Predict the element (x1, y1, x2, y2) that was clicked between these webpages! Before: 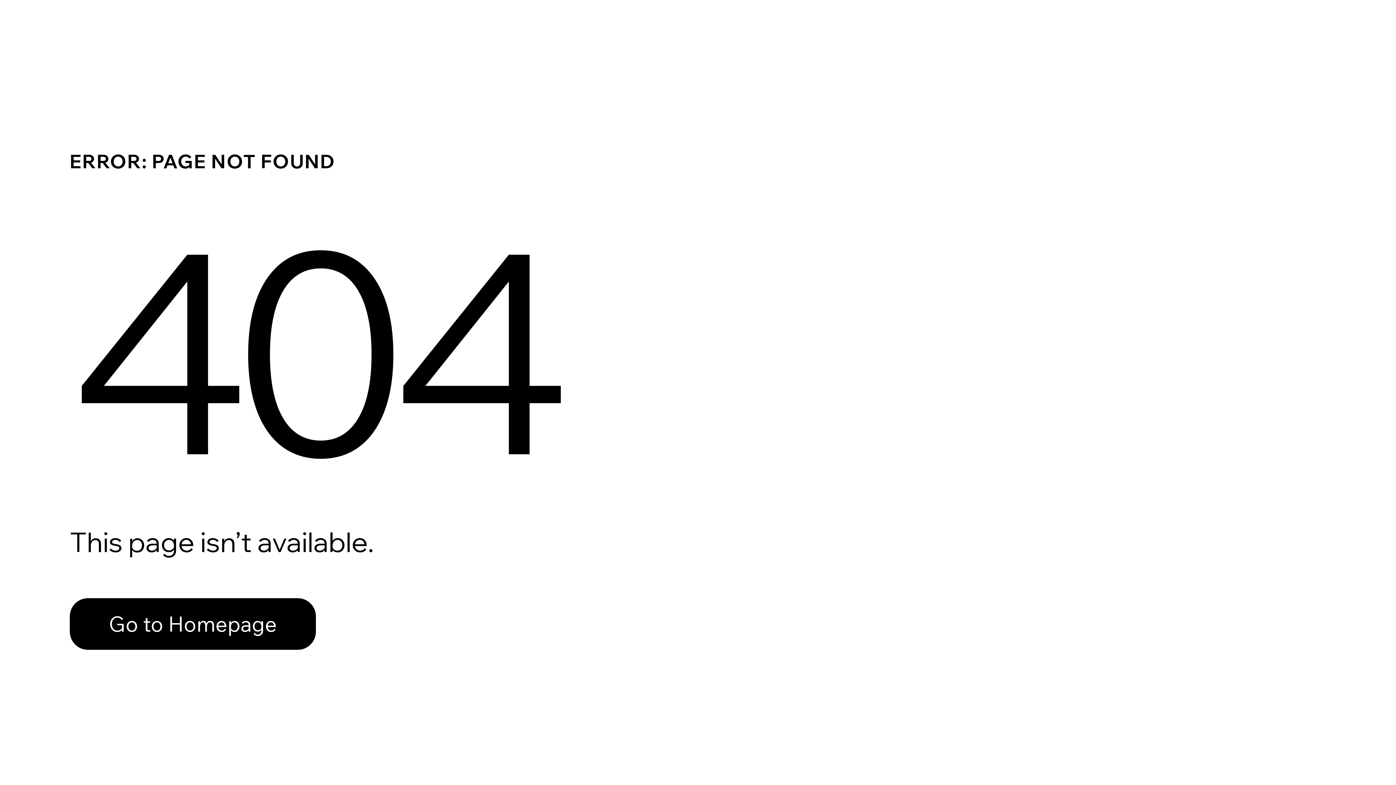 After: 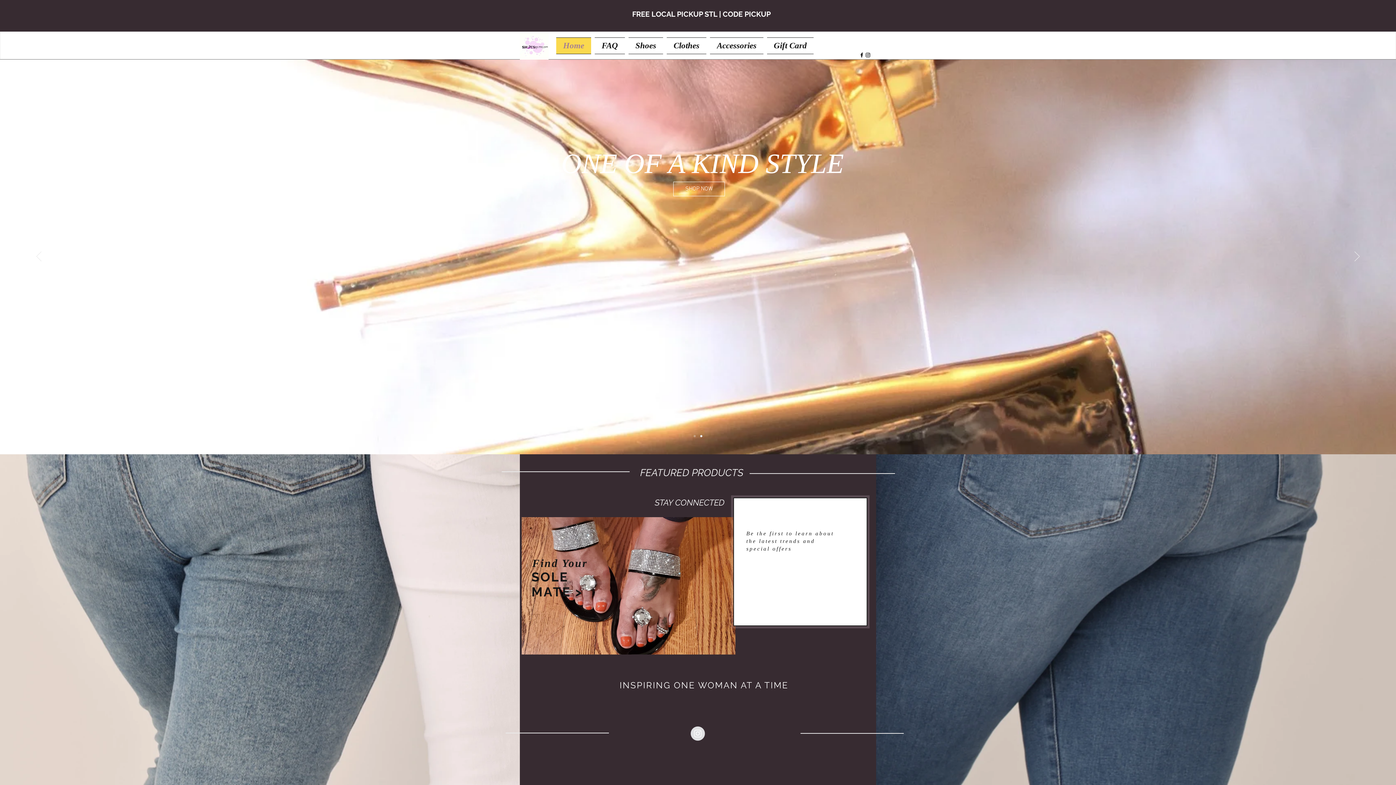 Action: label: Go to Homepage bbox: (69, 598, 316, 650)